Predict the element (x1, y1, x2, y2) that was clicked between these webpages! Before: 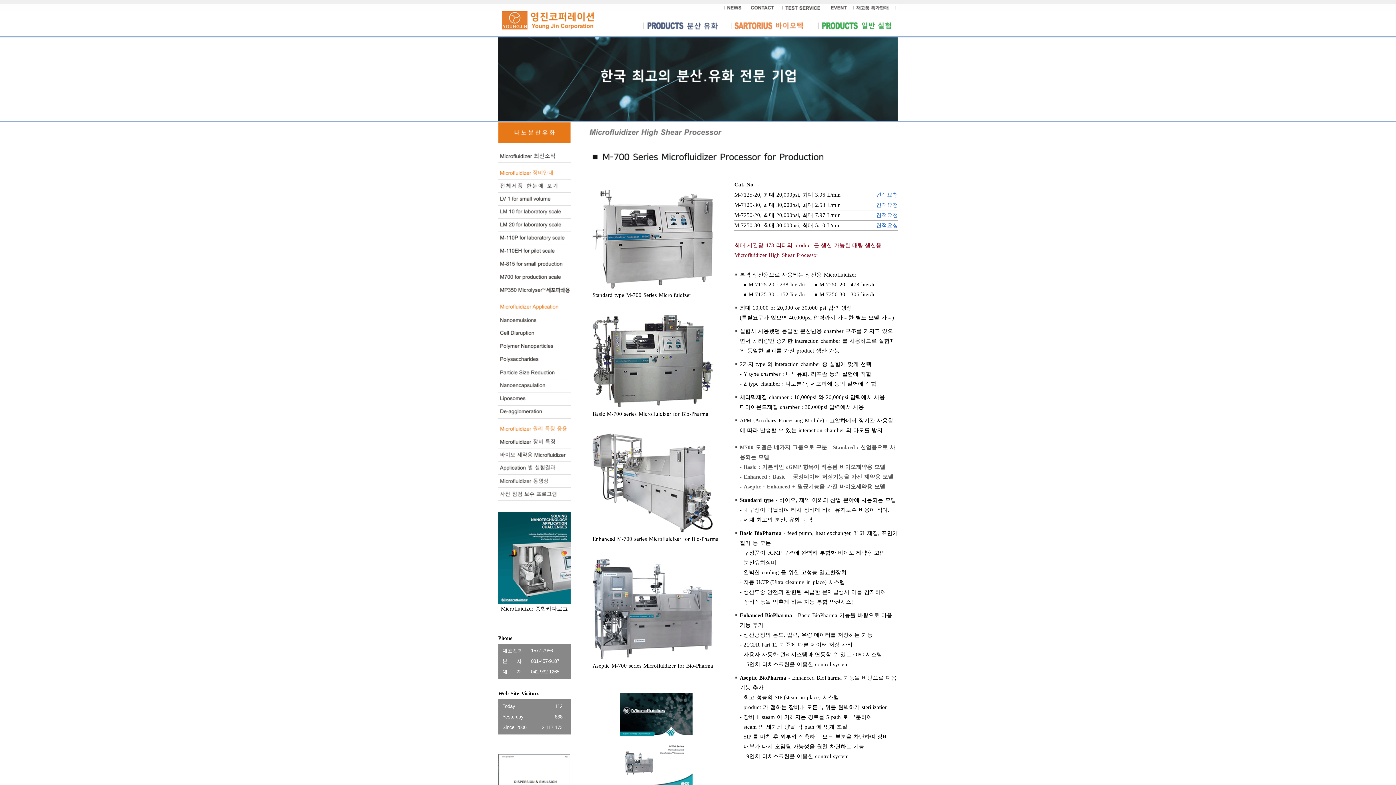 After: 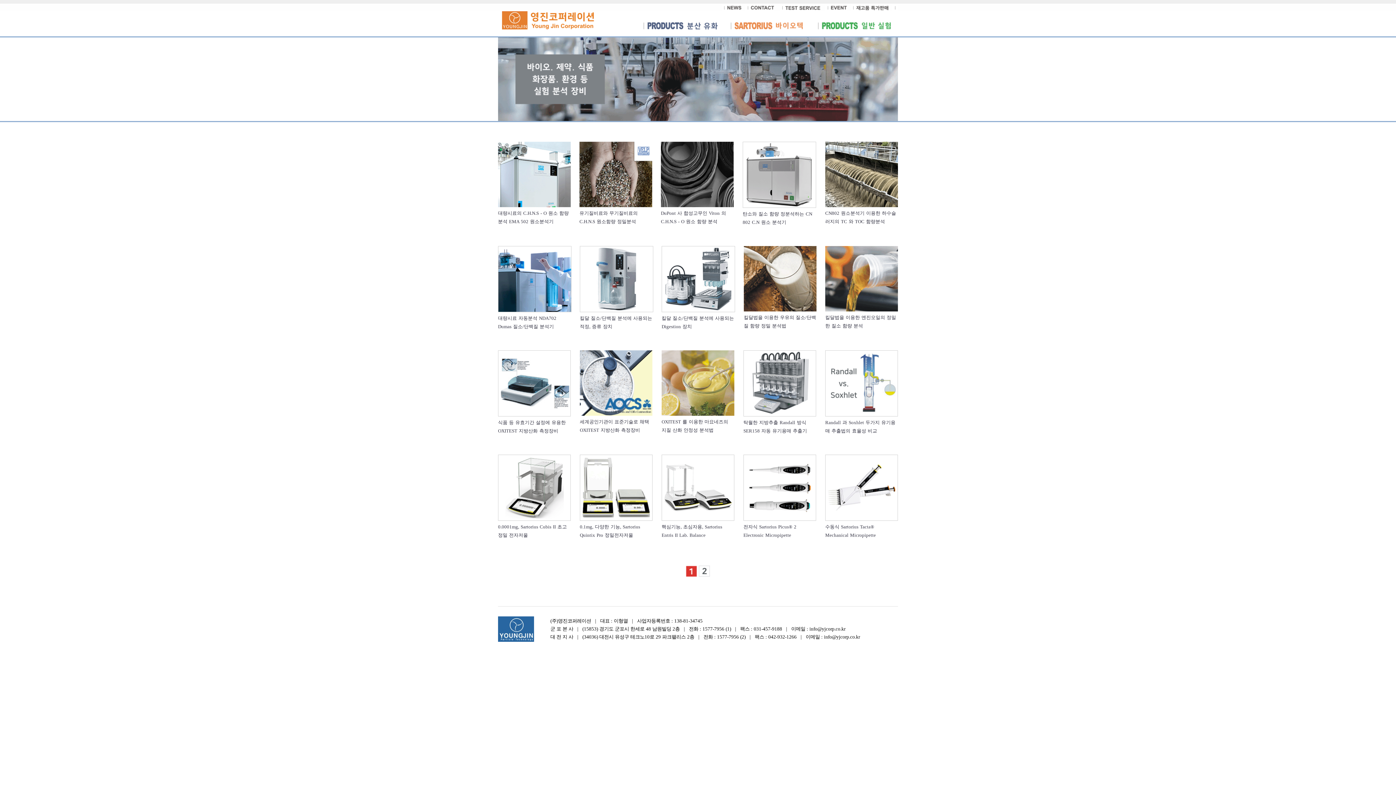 Action: bbox: (818, 31, 890, 37)